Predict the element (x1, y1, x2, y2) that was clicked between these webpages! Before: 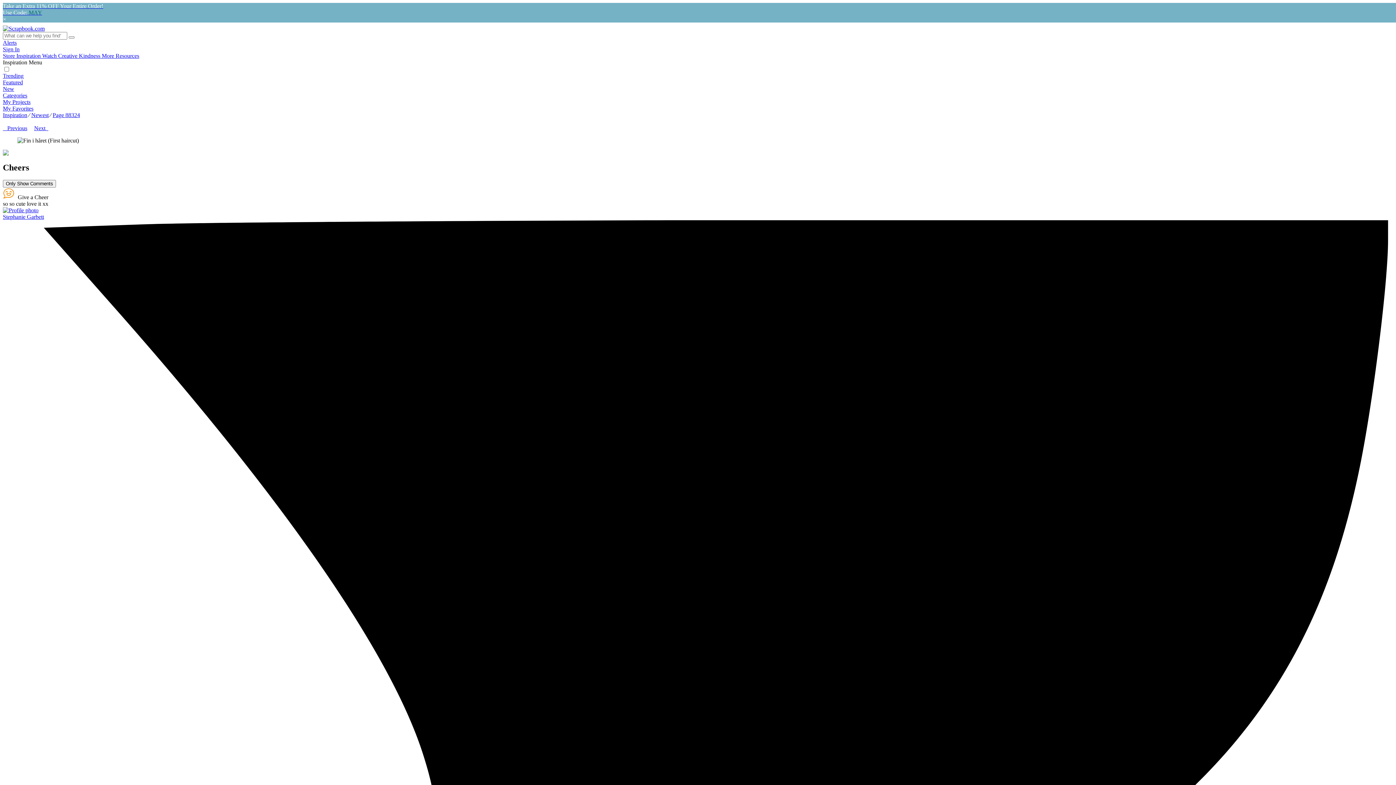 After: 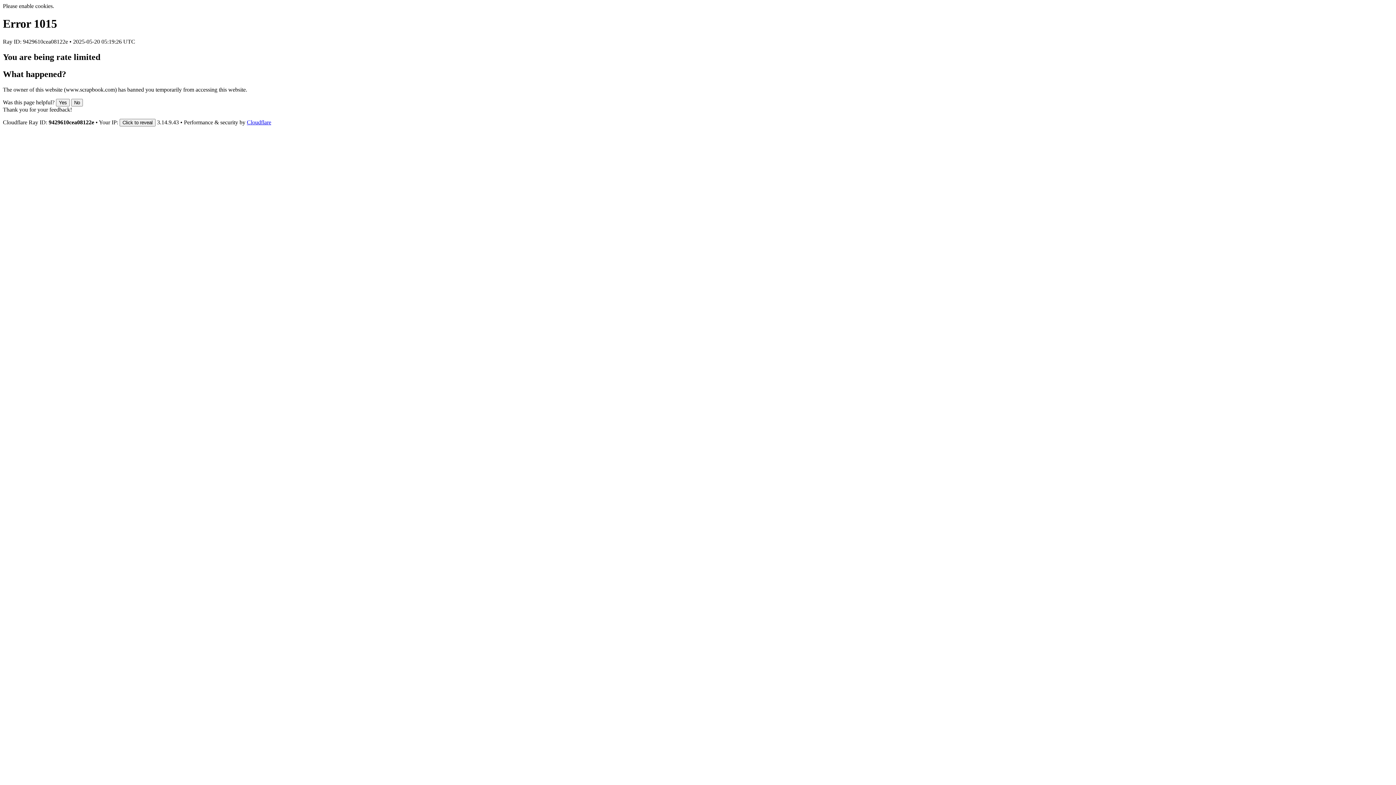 Action: label: Take an Extra 11% OFF Your Entire Order!
Use Code: MAY bbox: (2, 2, 1399, 16)